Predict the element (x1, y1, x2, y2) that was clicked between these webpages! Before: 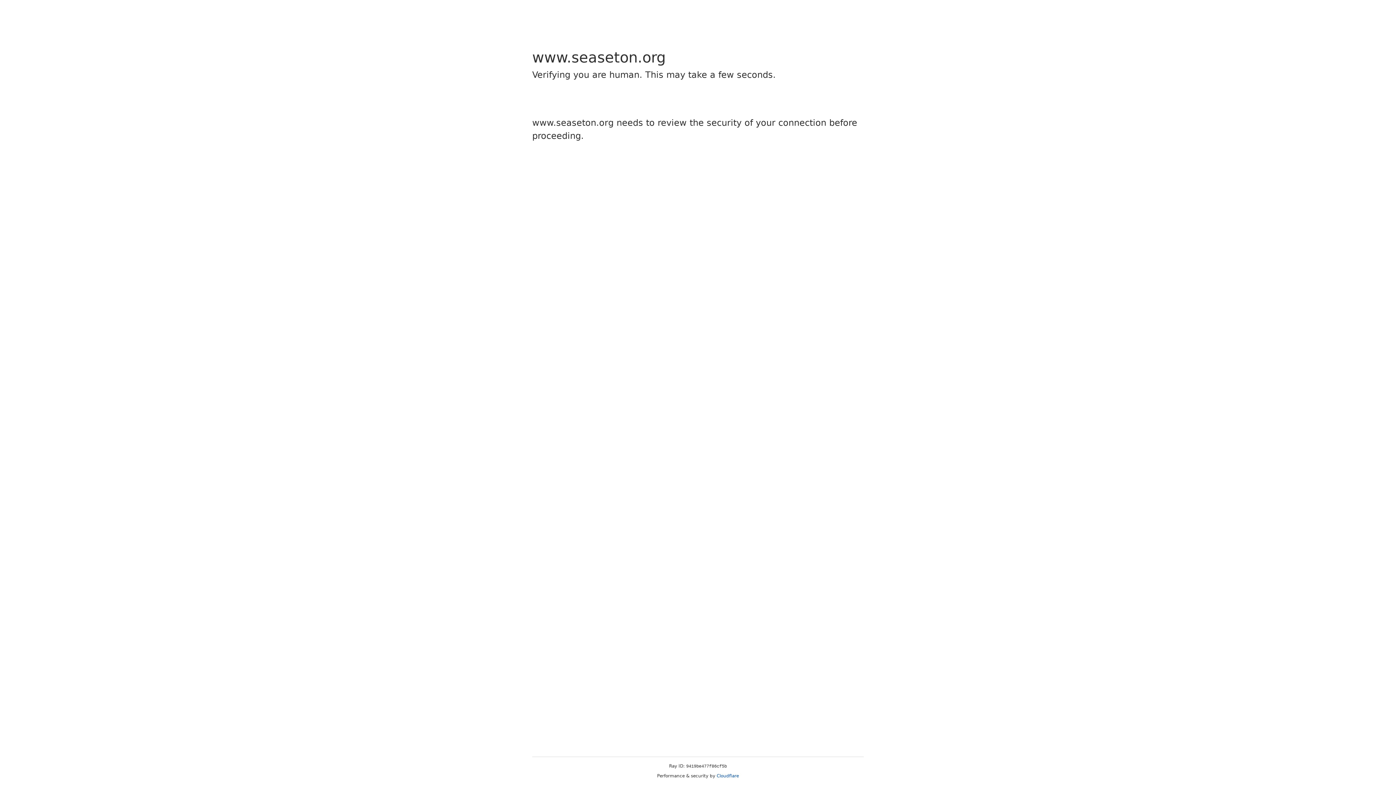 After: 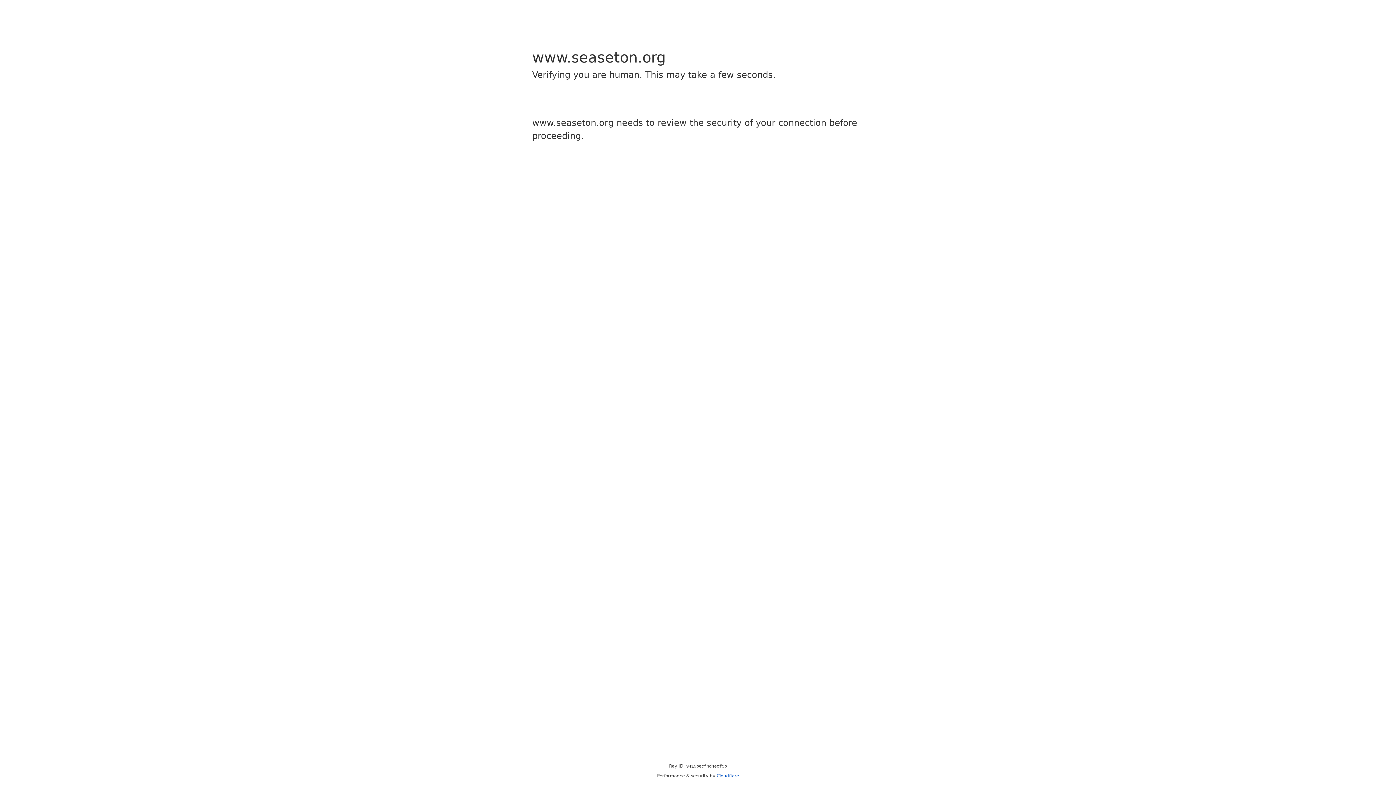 Action: bbox: (716, 773, 739, 778) label: Cloudflare